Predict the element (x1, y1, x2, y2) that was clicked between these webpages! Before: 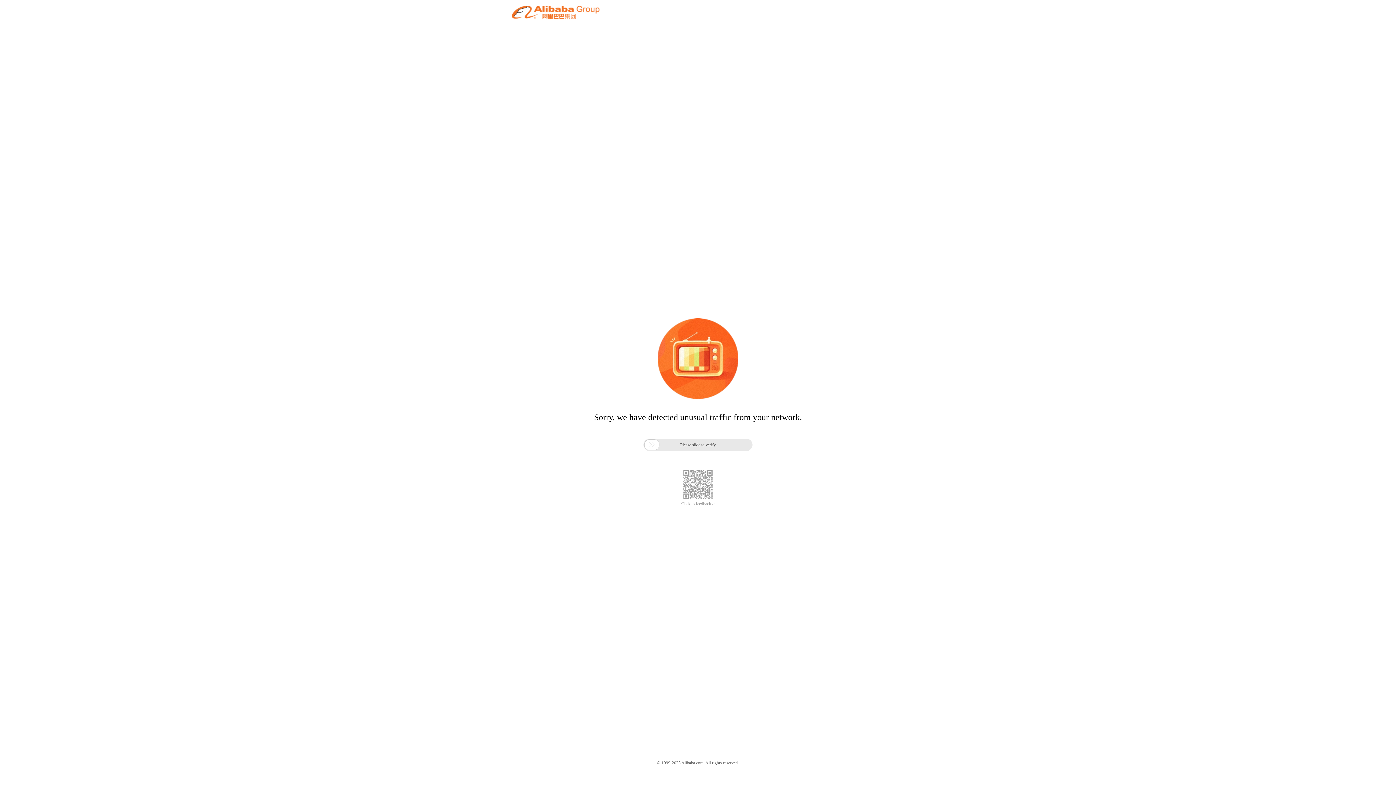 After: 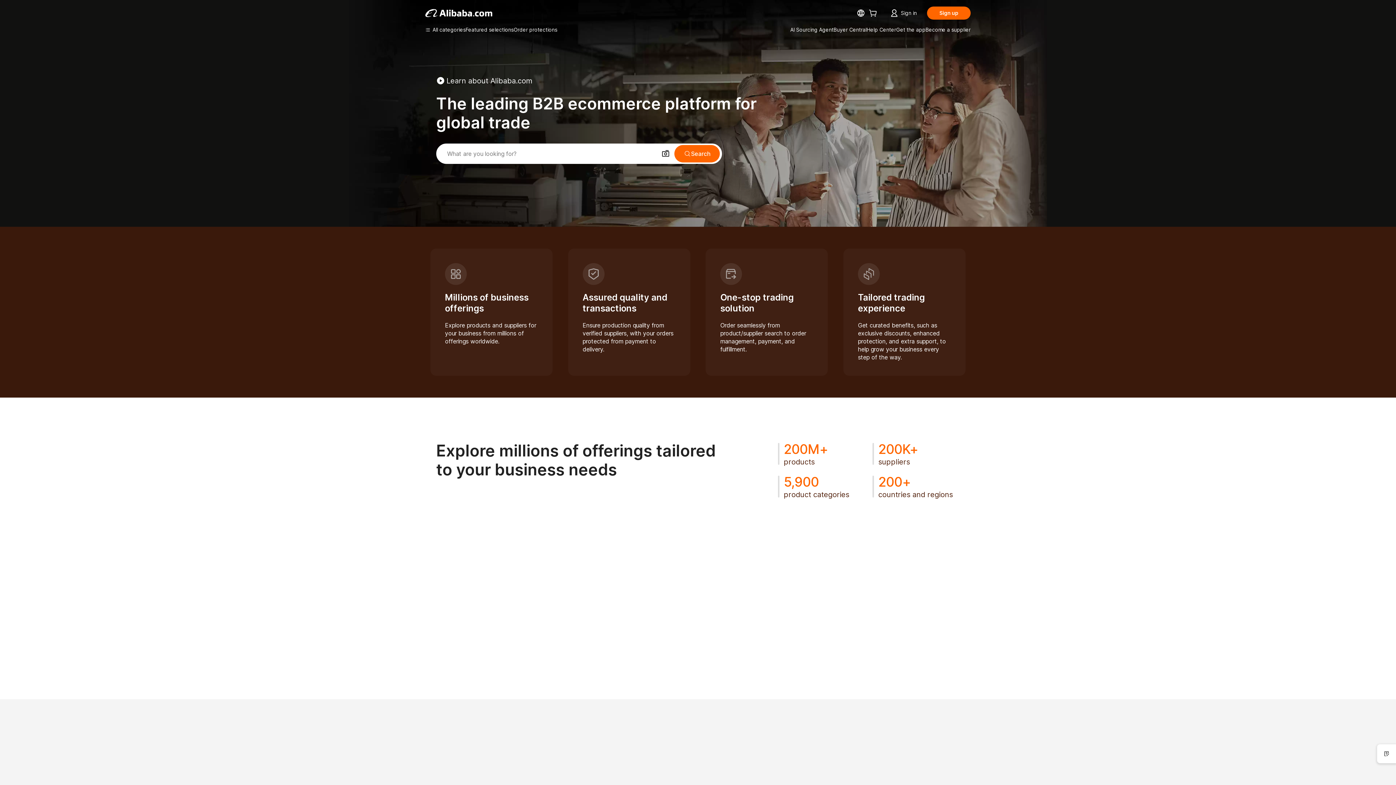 Action: bbox: (512, 12, 599, 21)